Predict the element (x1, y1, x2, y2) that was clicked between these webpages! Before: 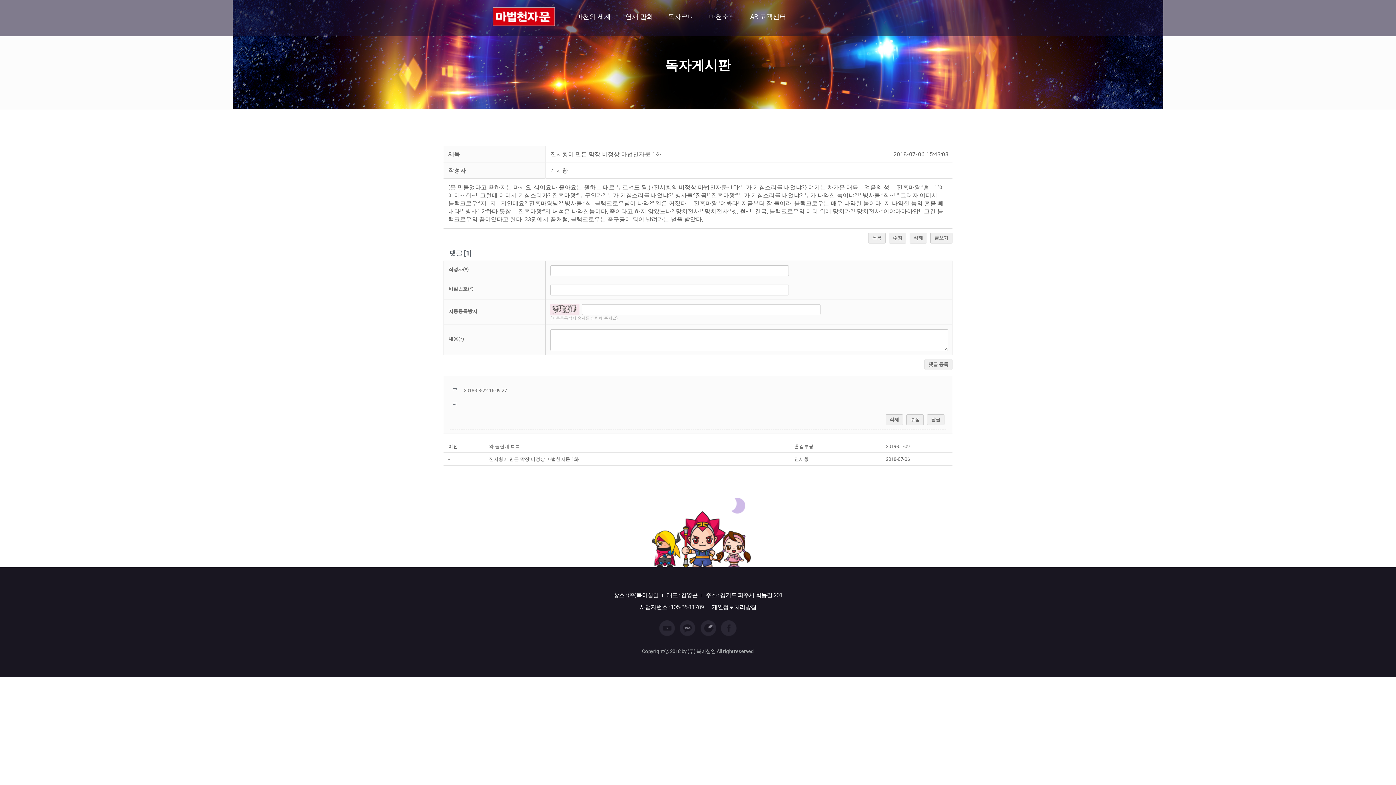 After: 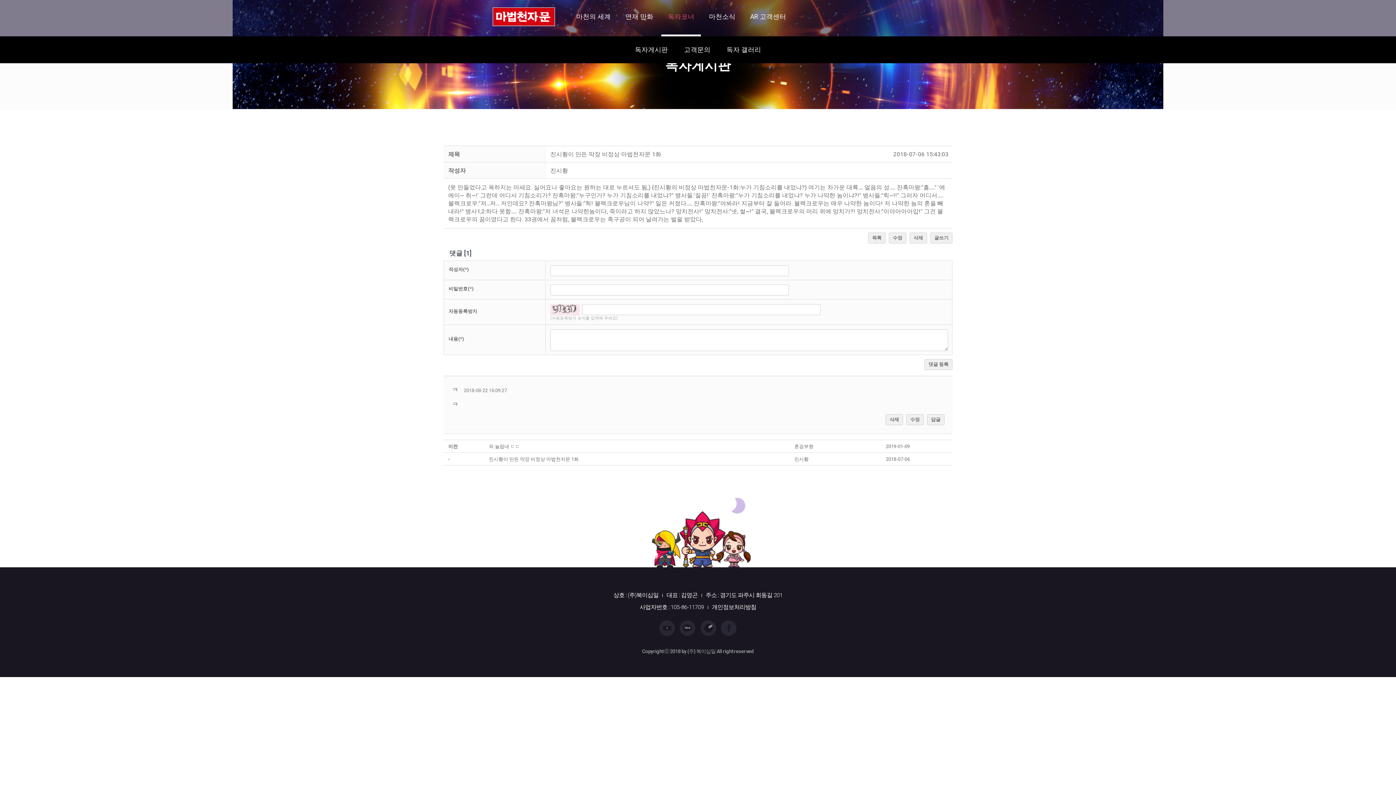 Action: bbox: (661, 7, 701, 34) label: 독자코너